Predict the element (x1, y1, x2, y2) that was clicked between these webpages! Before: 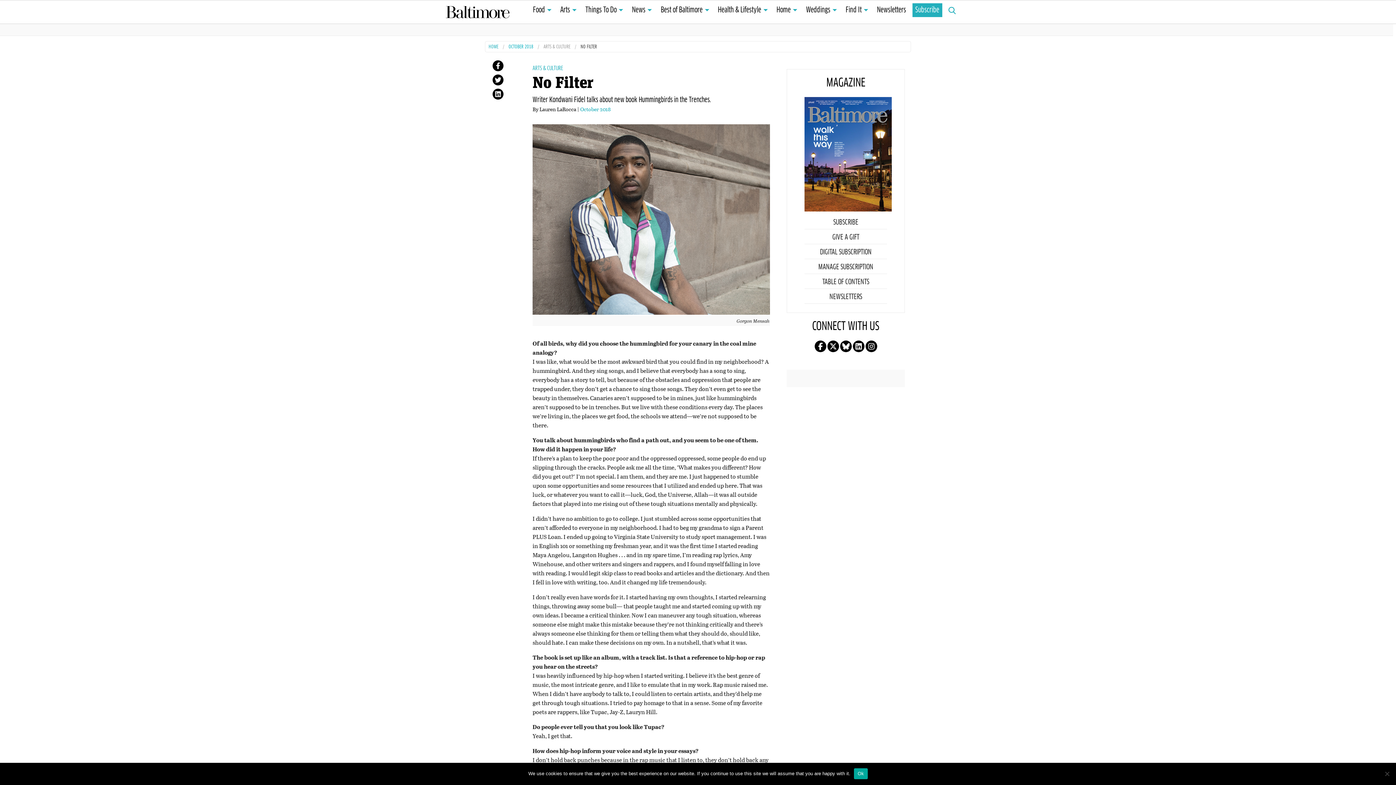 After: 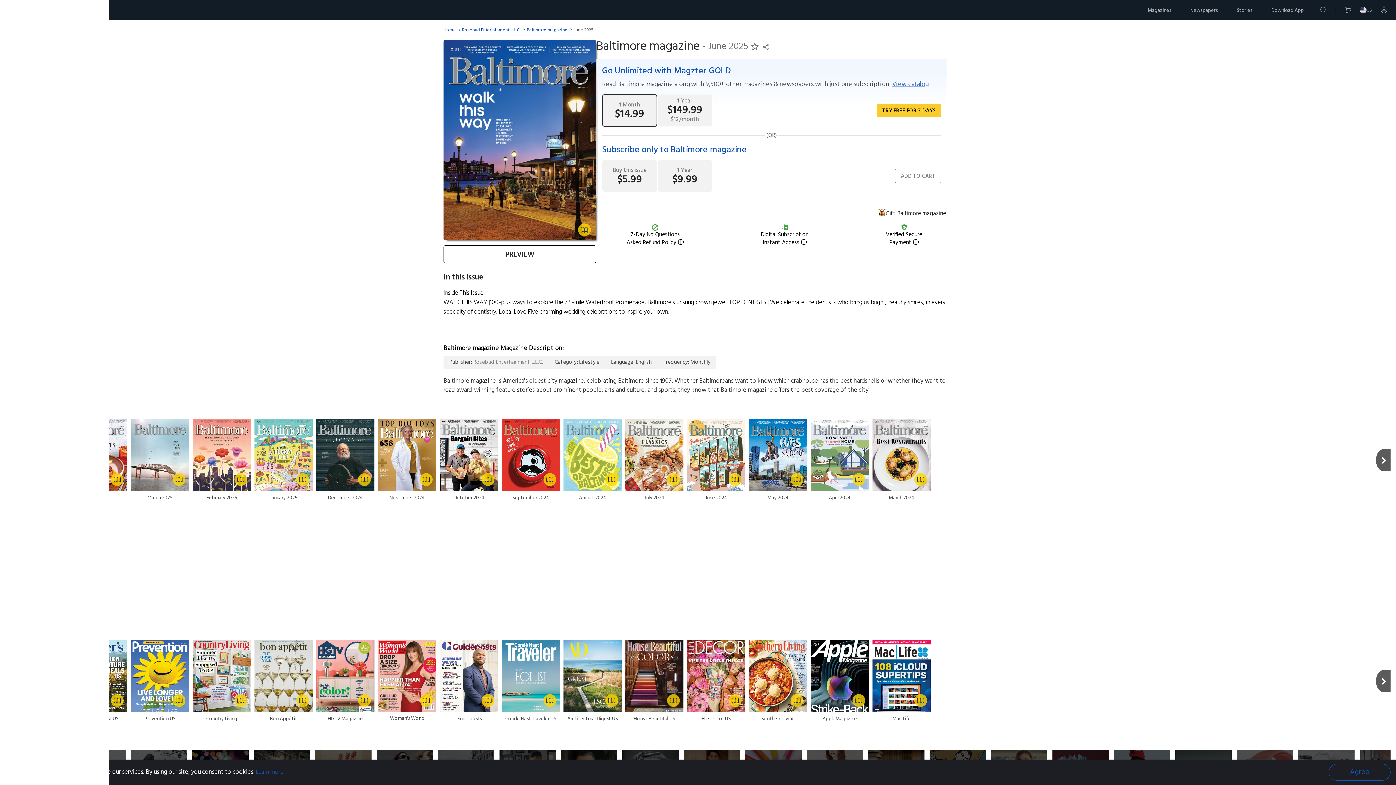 Action: label: DIGITAL SUBSCRIPTION bbox: (804, 245, 887, 258)